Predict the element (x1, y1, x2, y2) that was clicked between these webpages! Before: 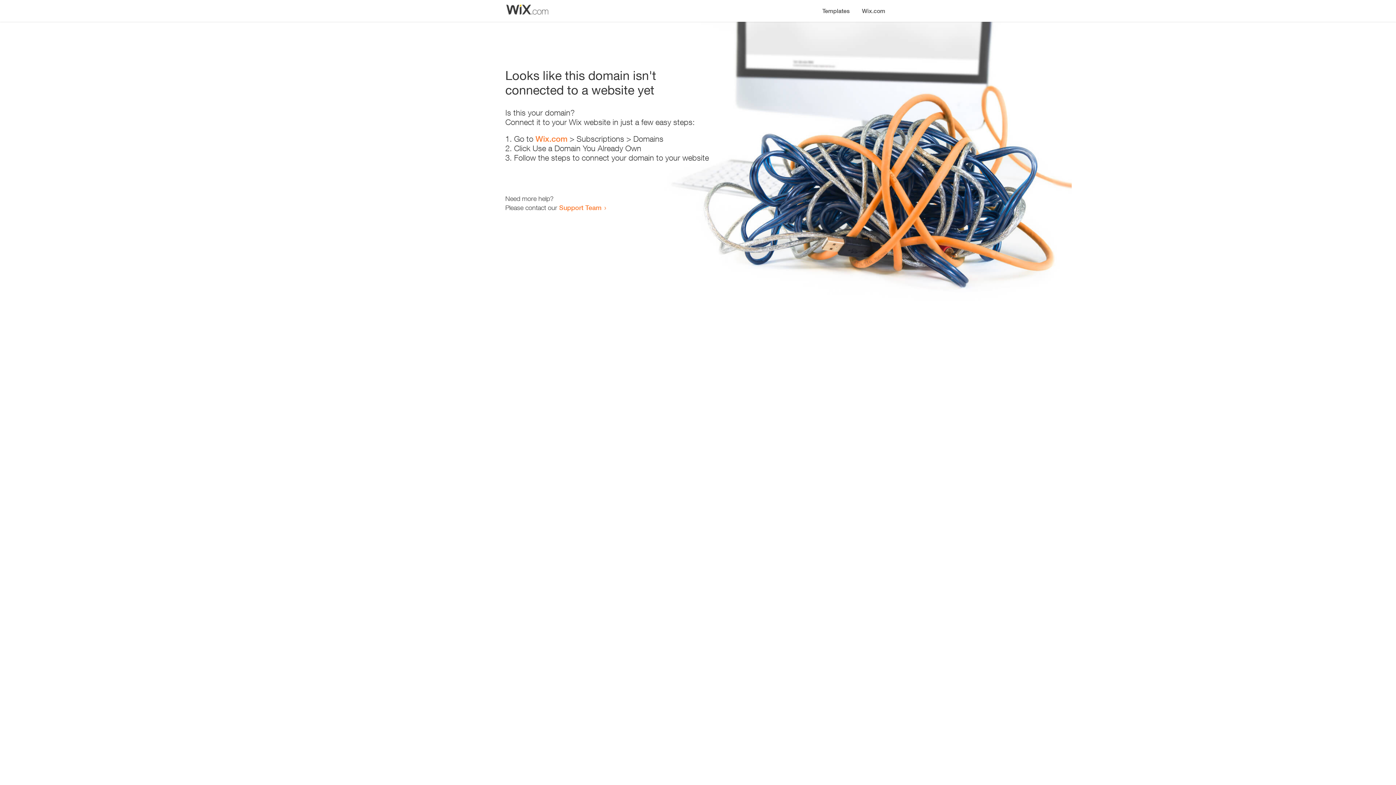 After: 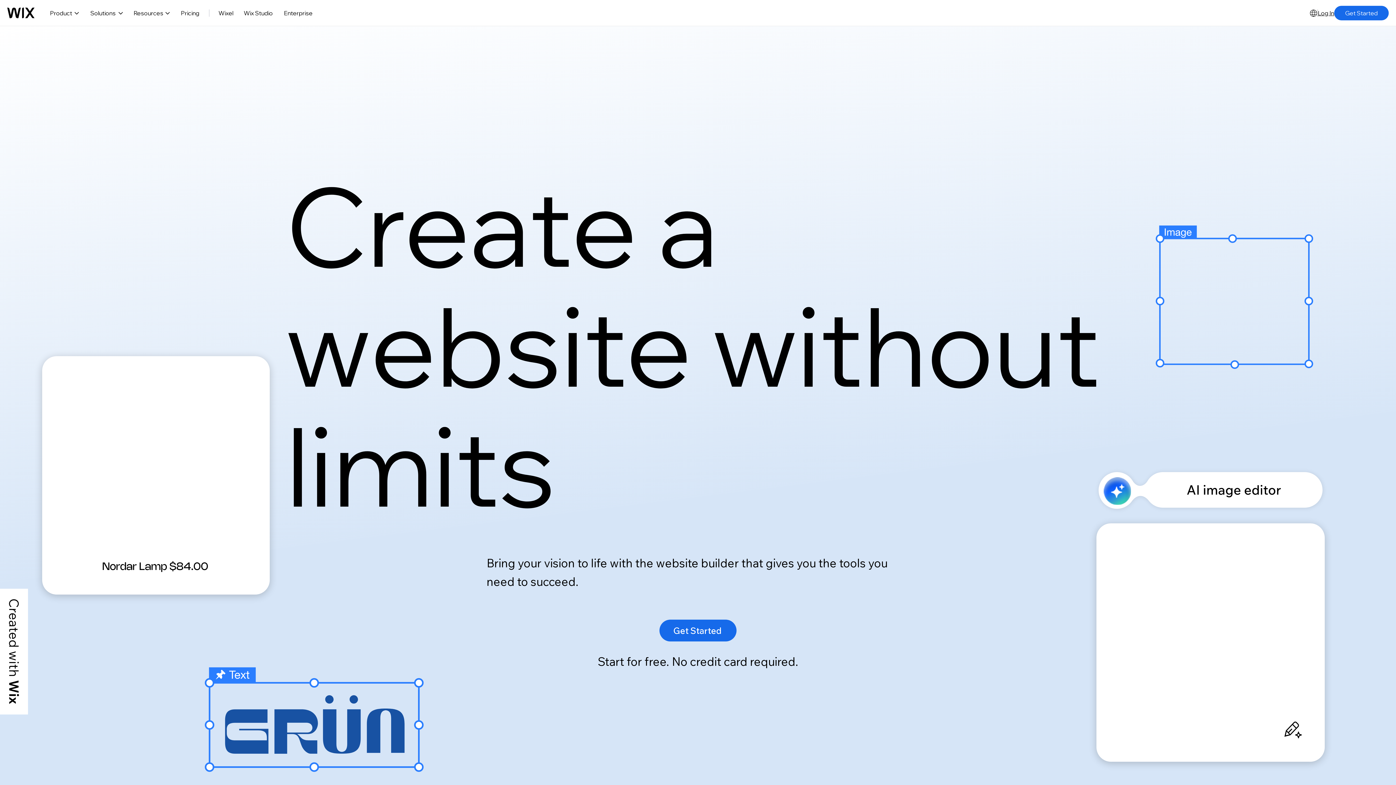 Action: bbox: (856, 0, 890, 14) label: Wix.com